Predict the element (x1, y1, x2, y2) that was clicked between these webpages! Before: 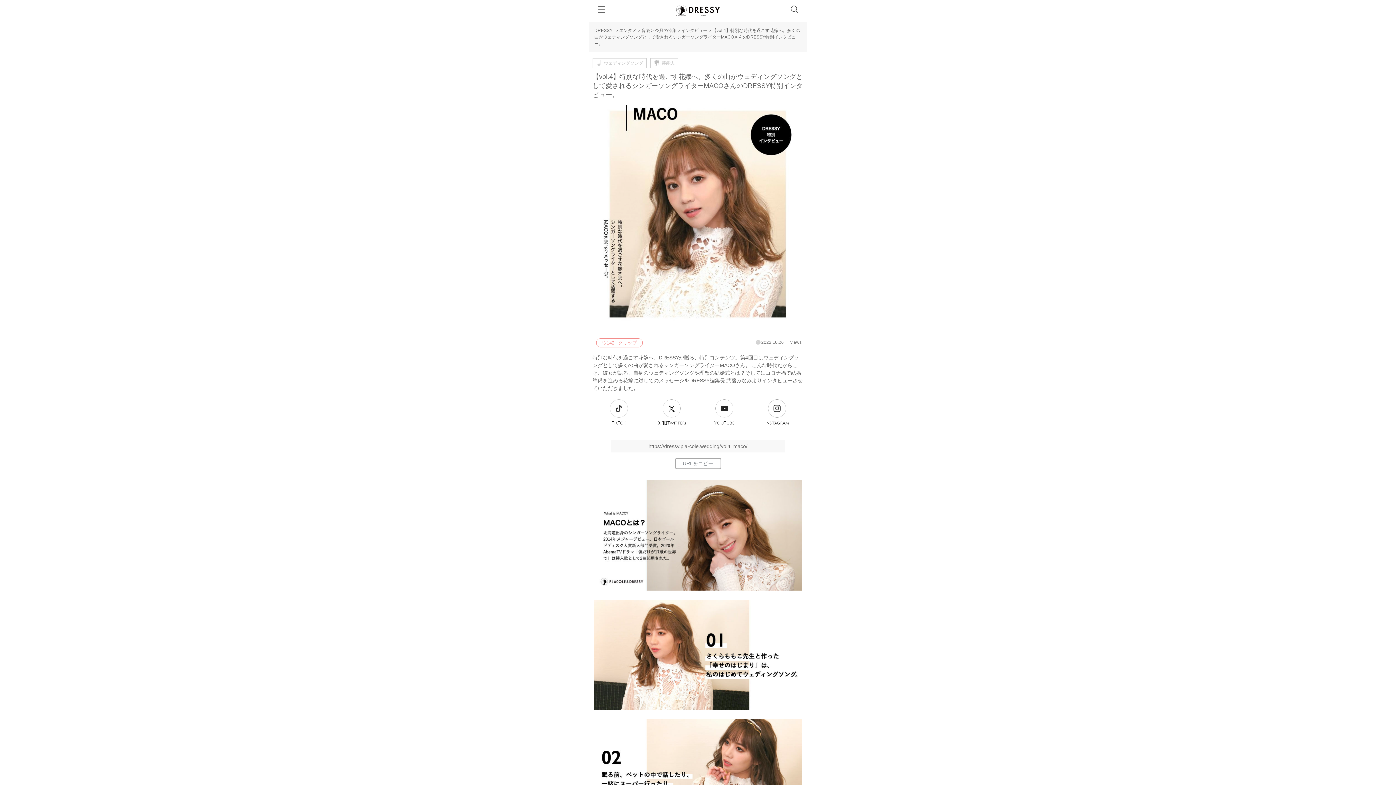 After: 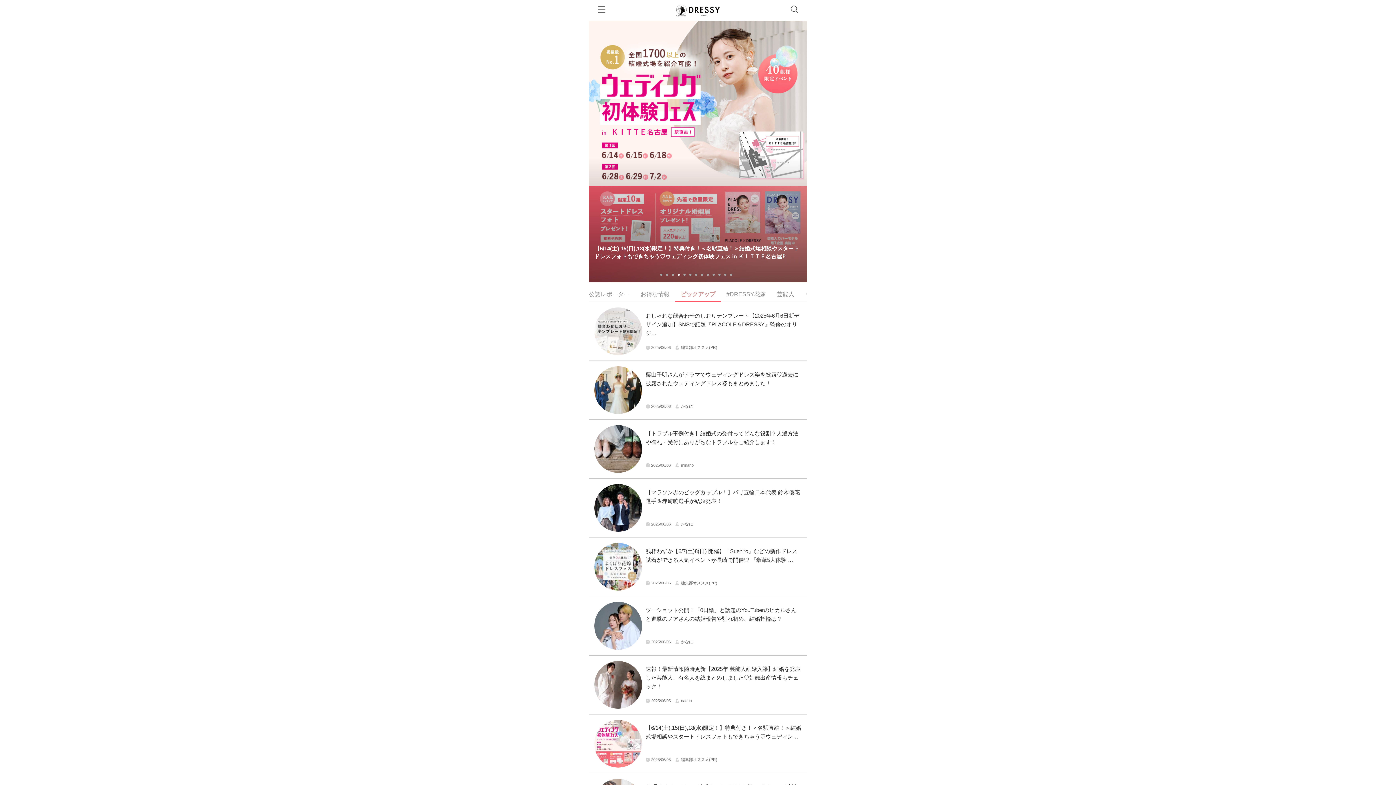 Action: label: DRESSY bbox: (594, 28, 612, 33)